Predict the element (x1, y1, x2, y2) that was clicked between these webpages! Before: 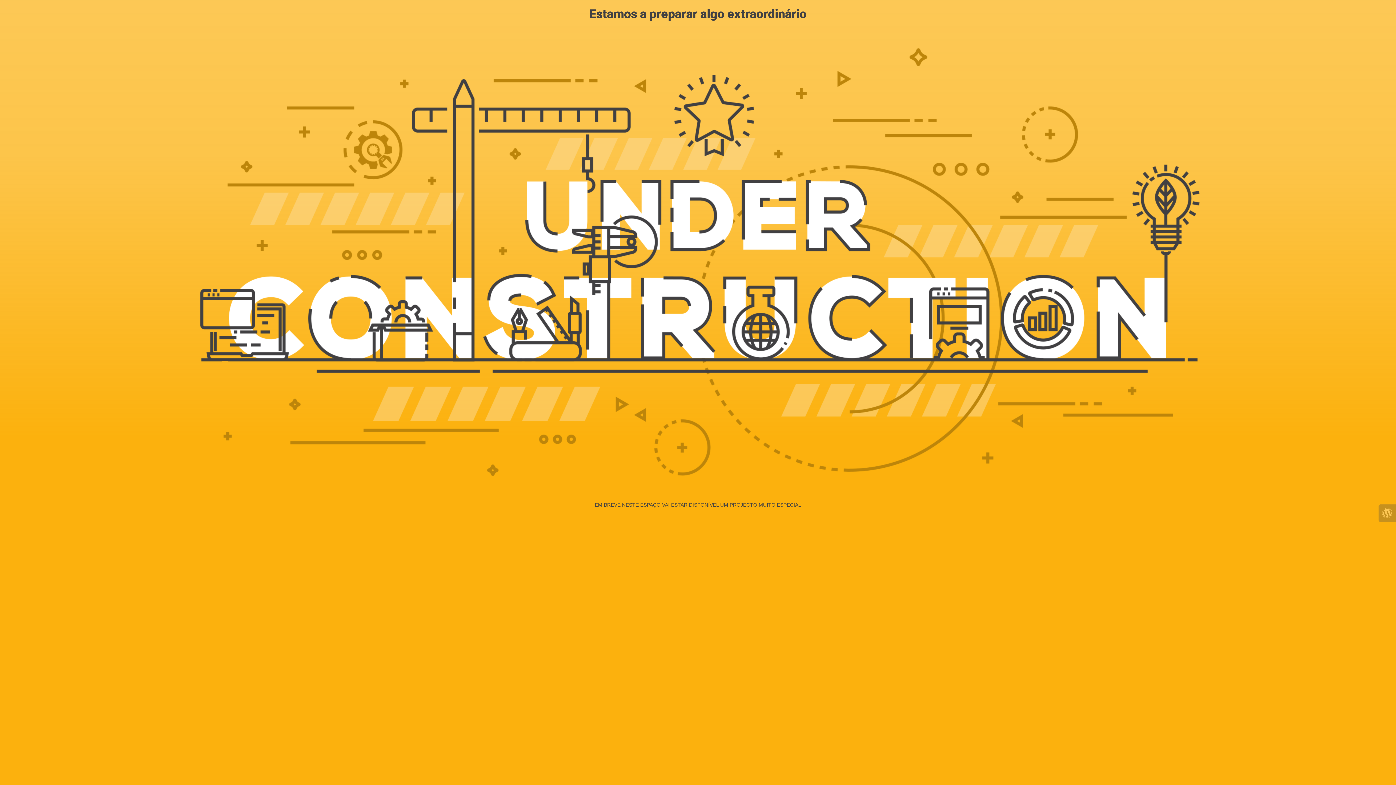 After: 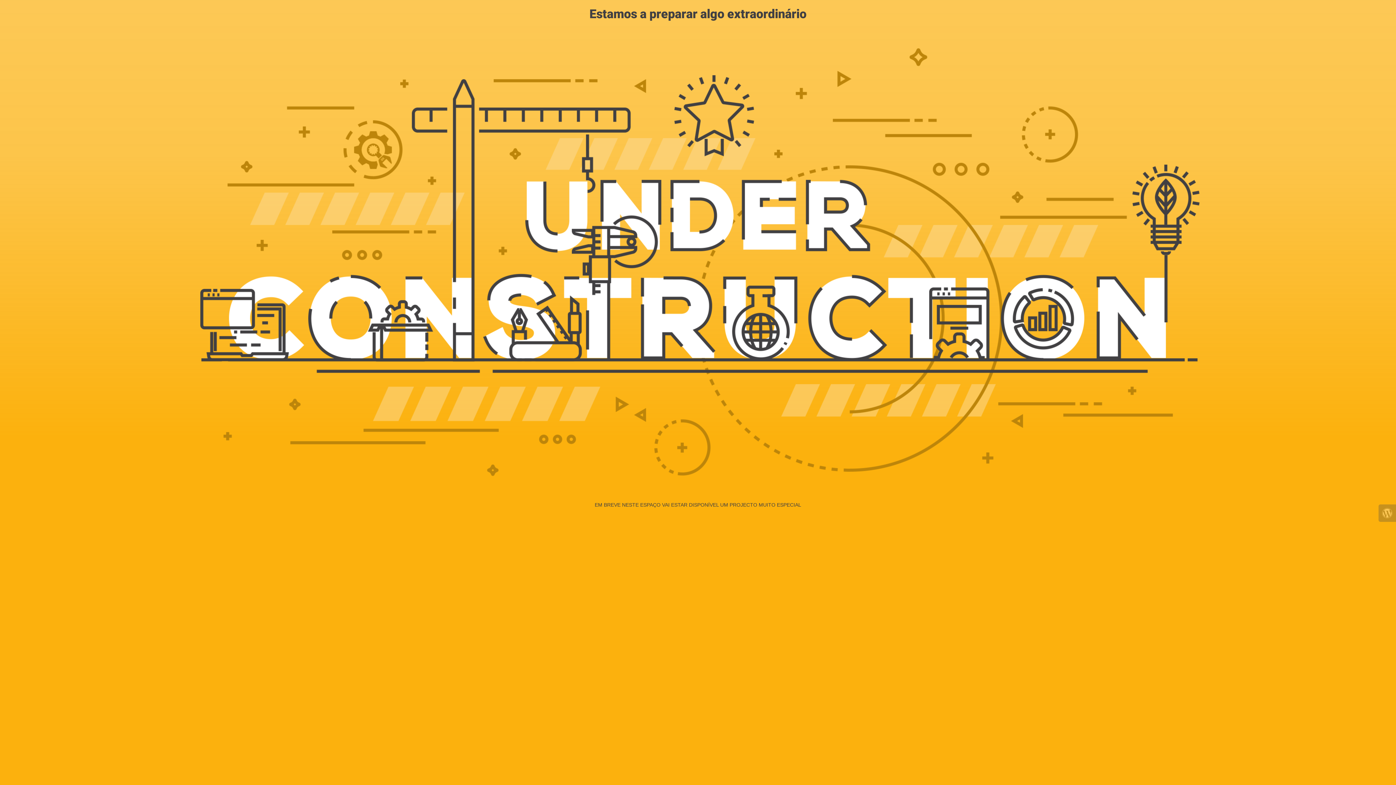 Action: bbox: (1378, 504, 1396, 522)